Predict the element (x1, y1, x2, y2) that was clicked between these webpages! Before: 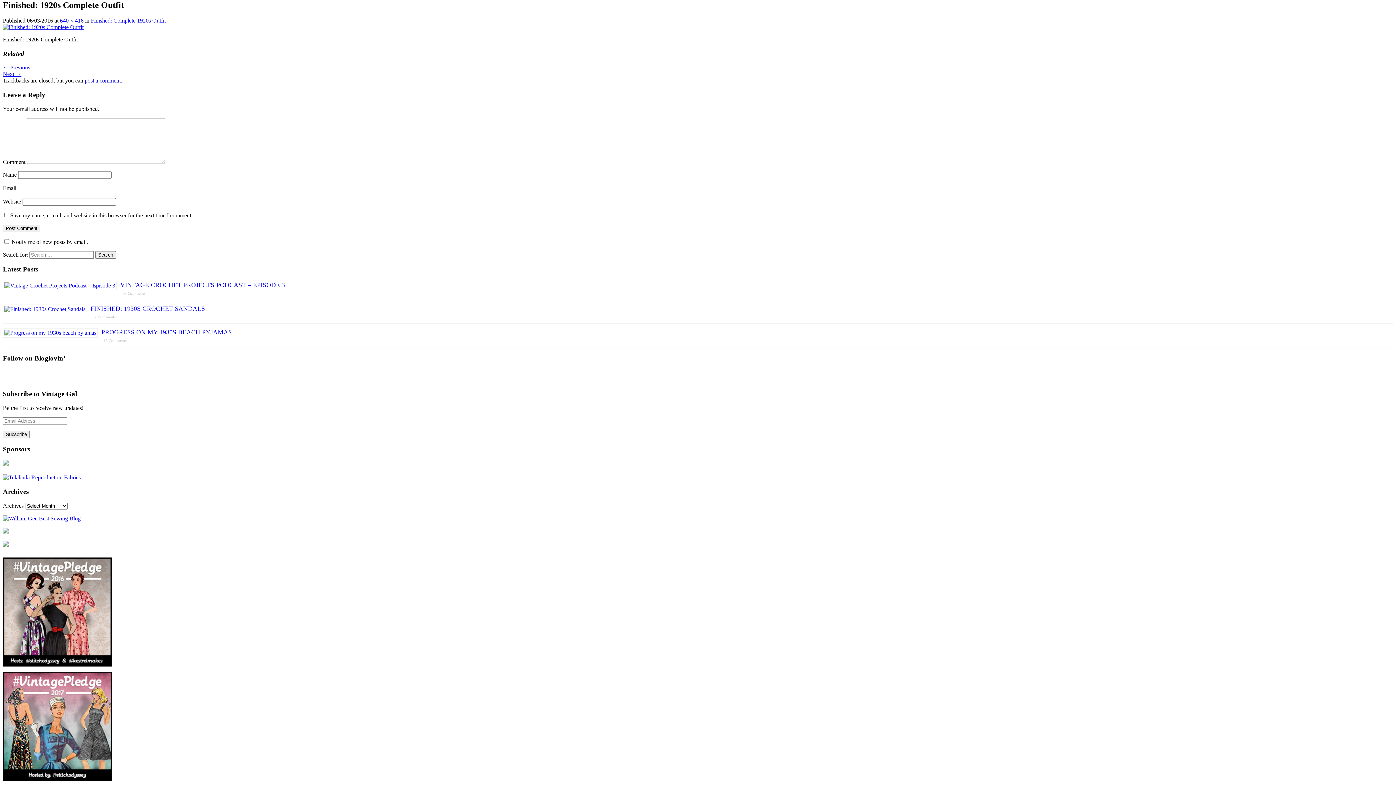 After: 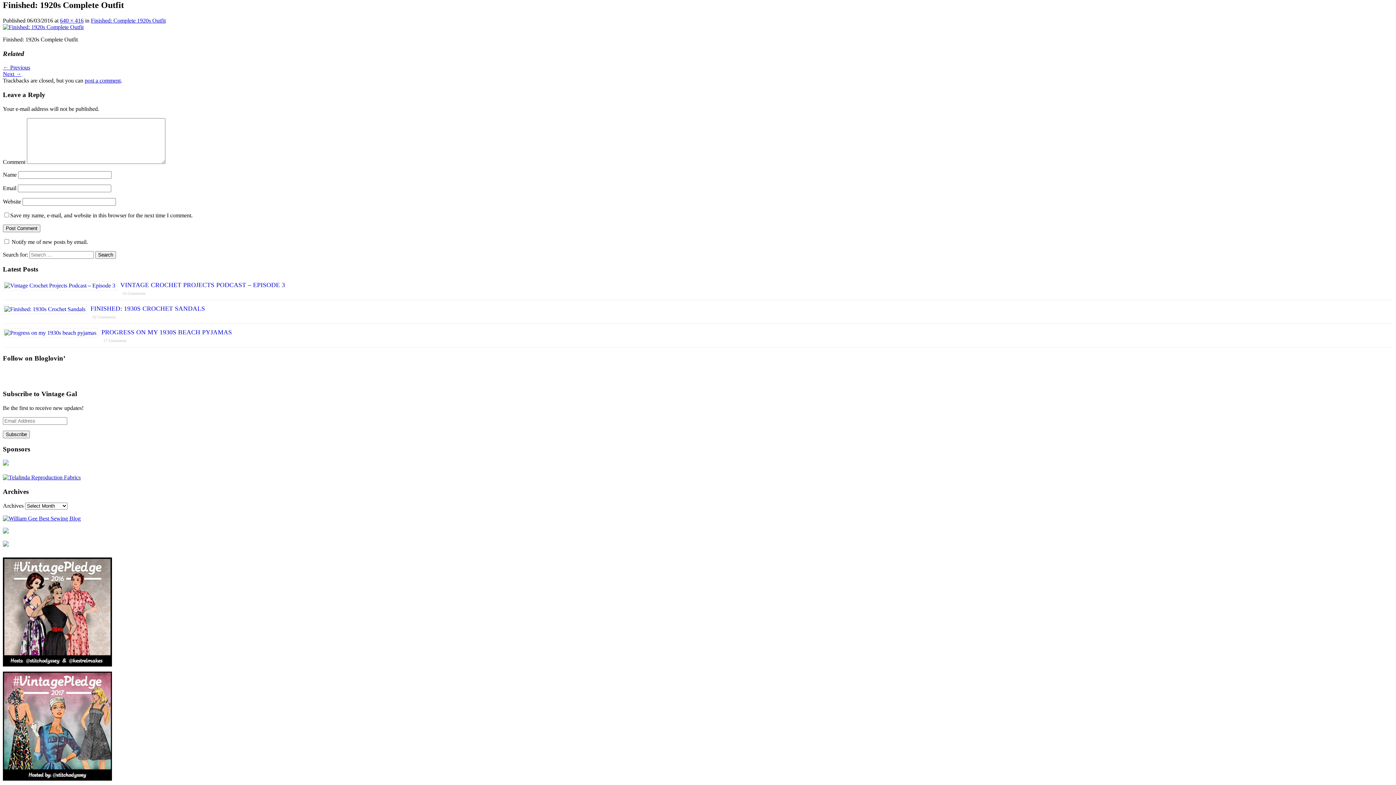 Action: bbox: (2, 661, 112, 667)